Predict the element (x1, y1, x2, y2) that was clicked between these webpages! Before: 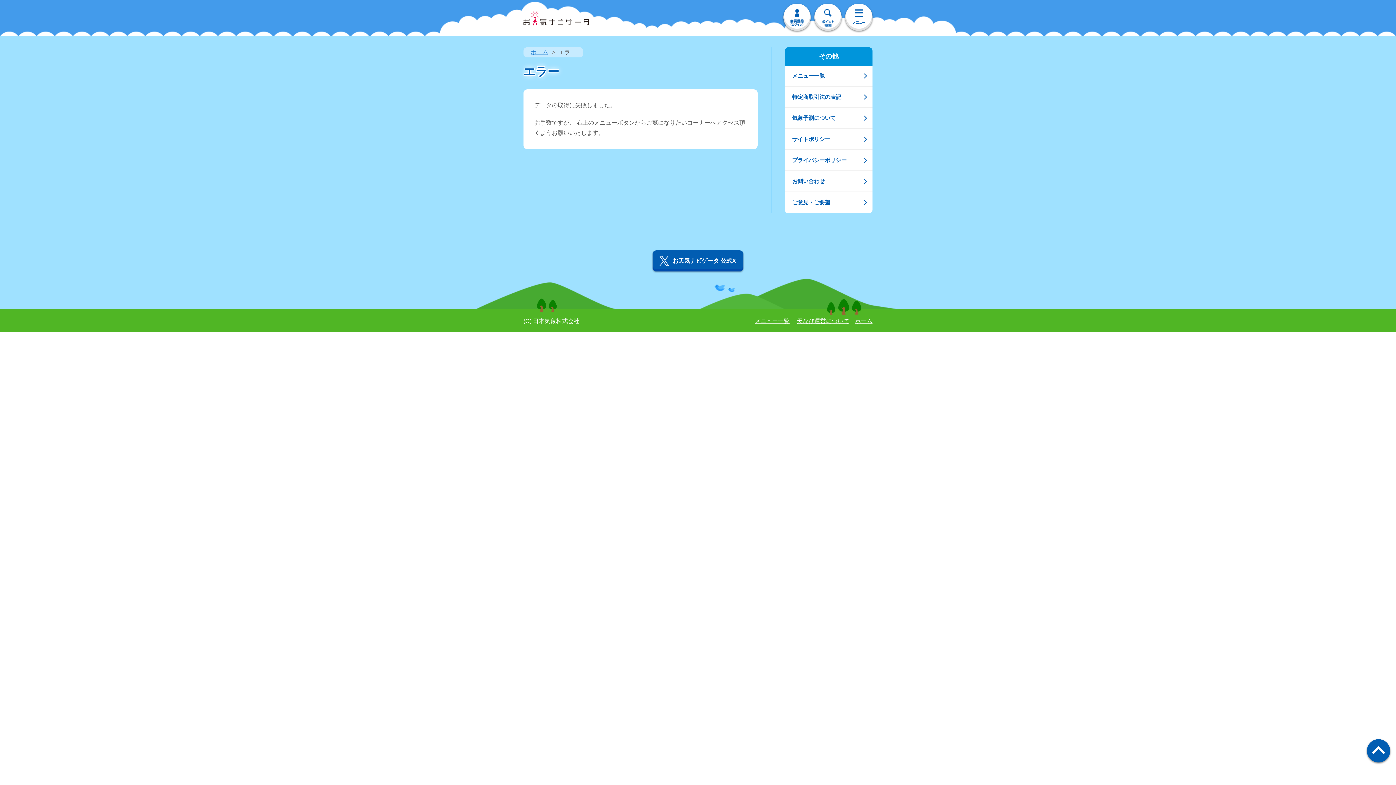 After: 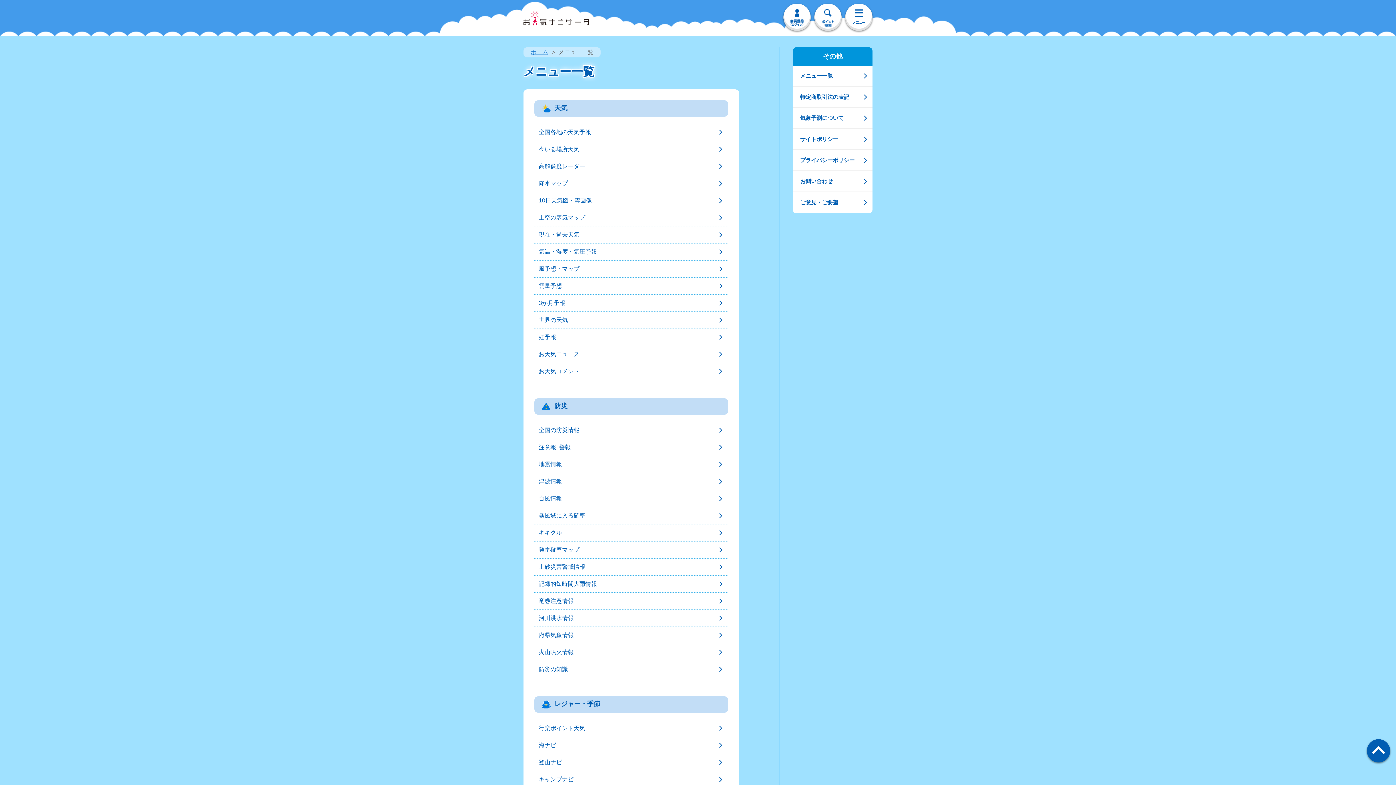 Action: label: メニュー一覧 bbox: (754, 318, 789, 324)